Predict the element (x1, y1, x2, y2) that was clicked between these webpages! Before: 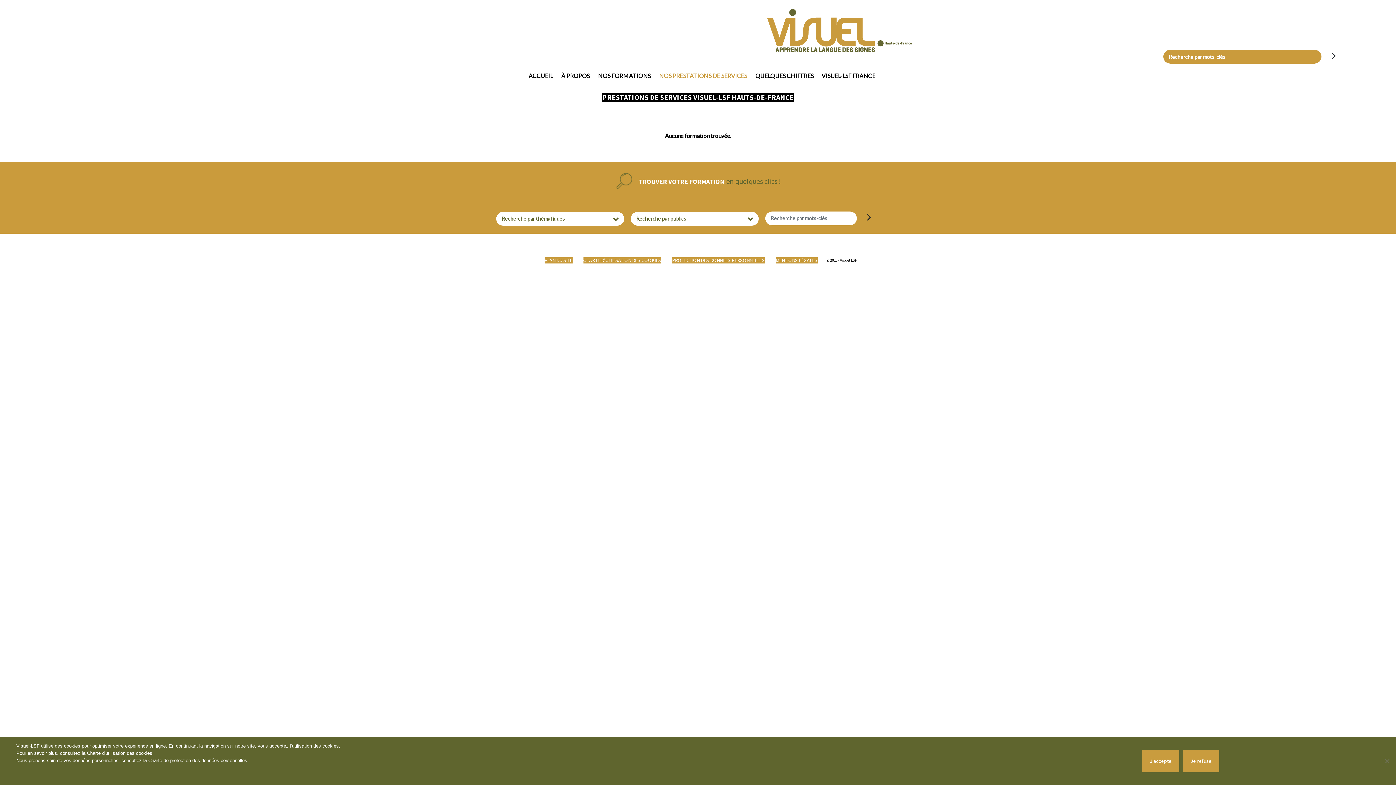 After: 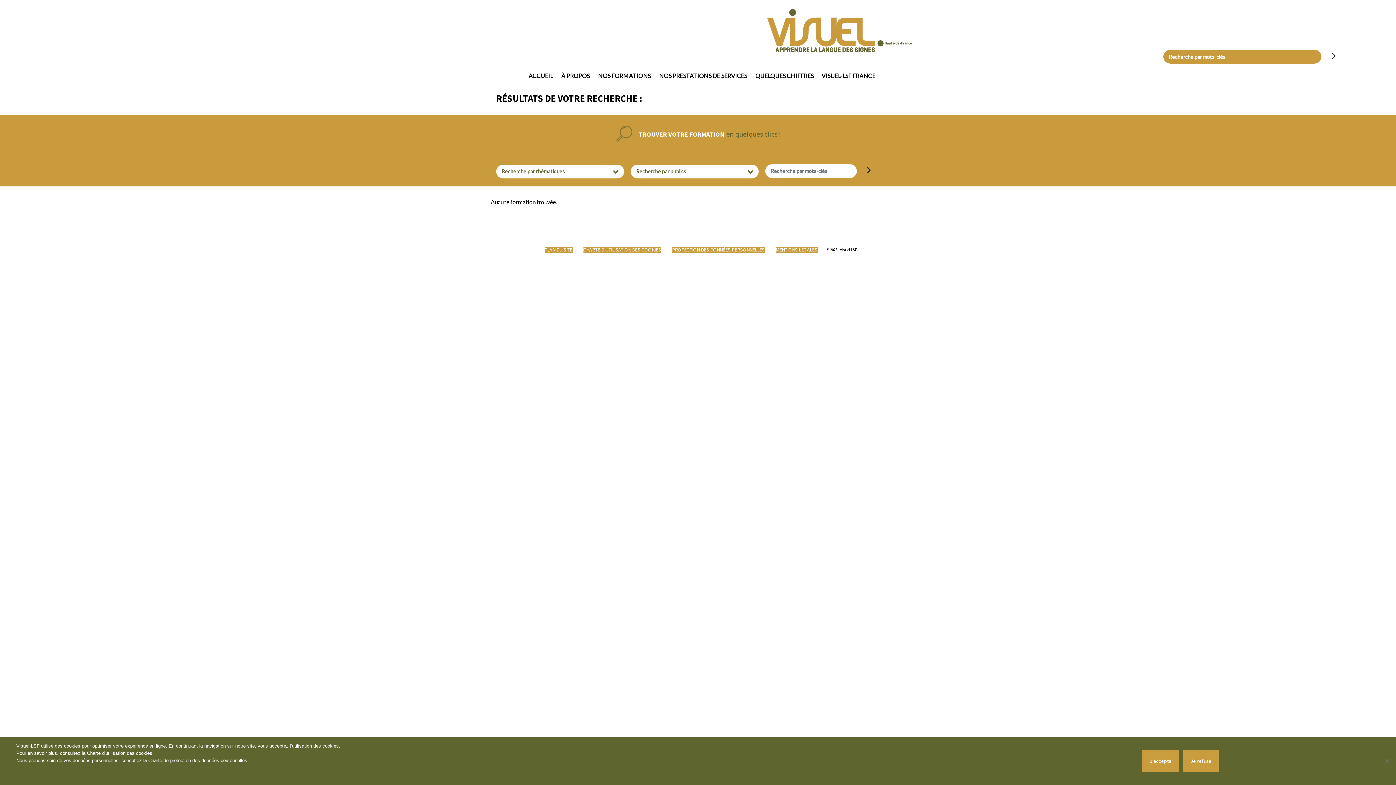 Action: bbox: (1321, 48, 1341, 64)